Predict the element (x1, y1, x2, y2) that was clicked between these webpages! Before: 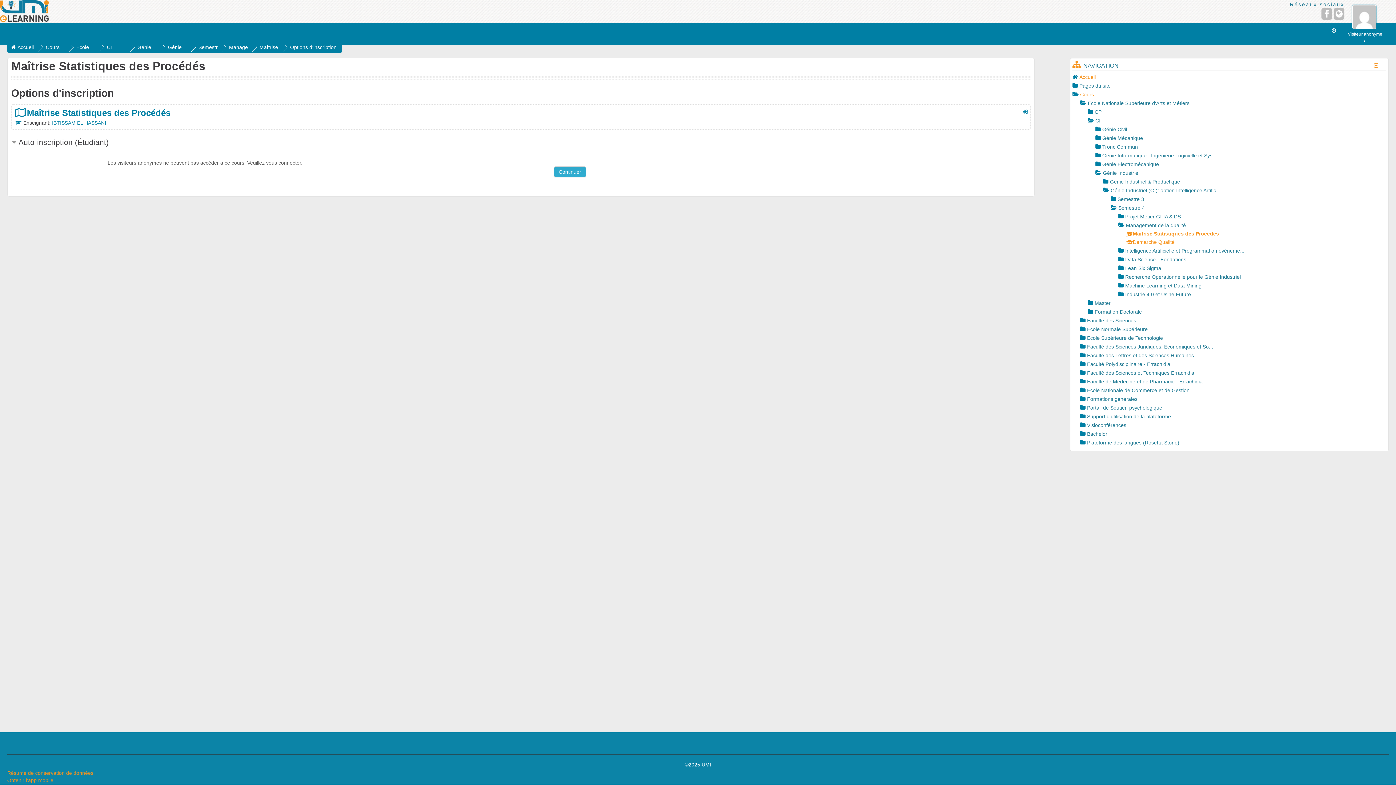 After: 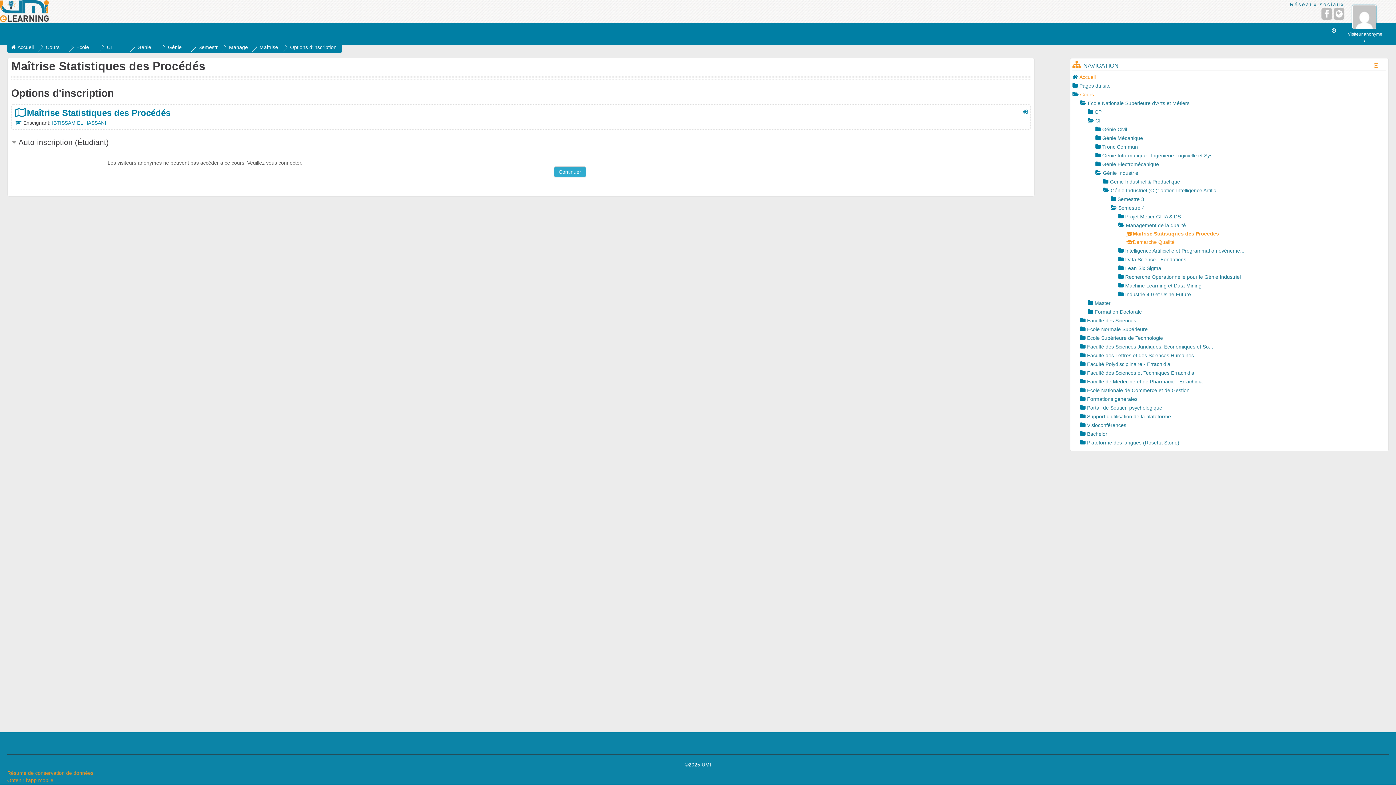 Action: label: Maîtrise Statistiques des Procédés bbox: (1126, 230, 1219, 236)